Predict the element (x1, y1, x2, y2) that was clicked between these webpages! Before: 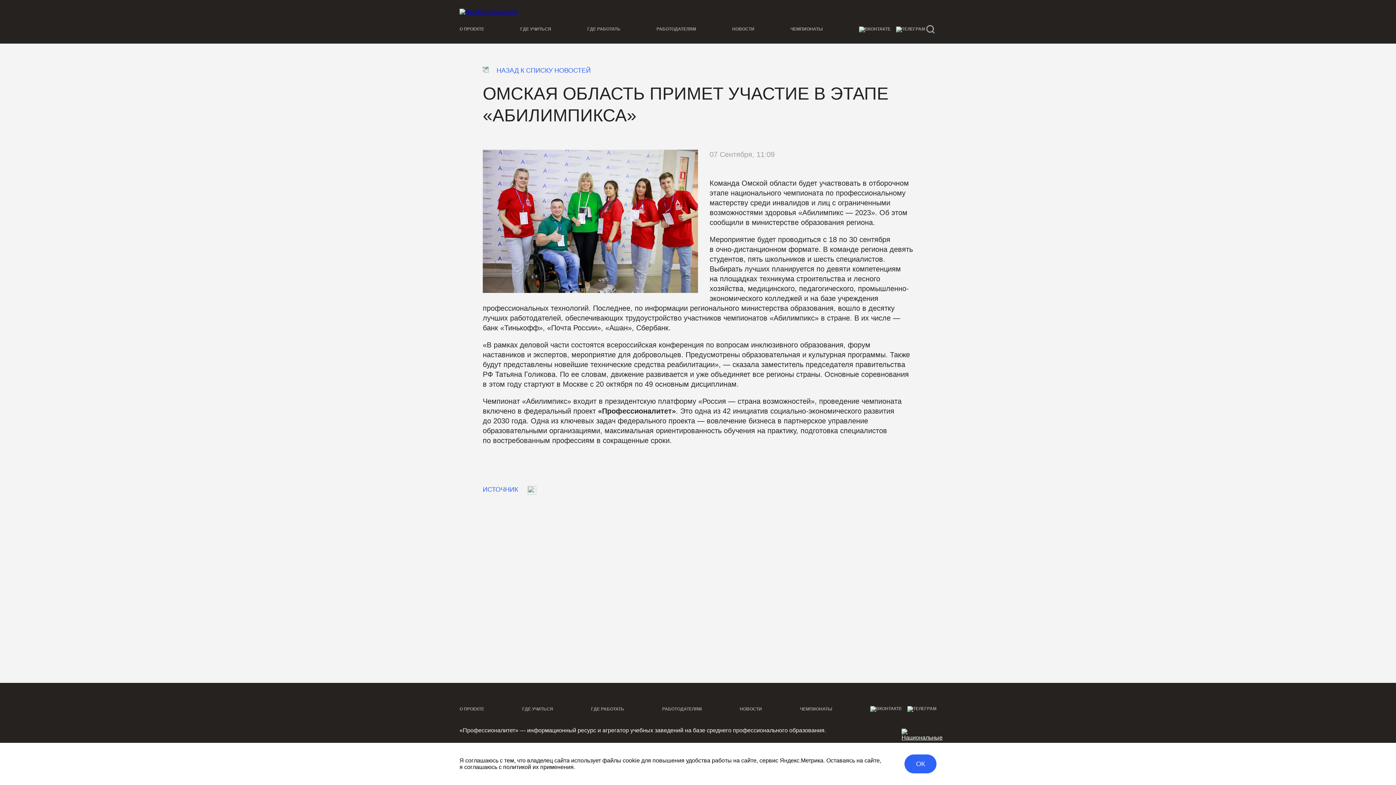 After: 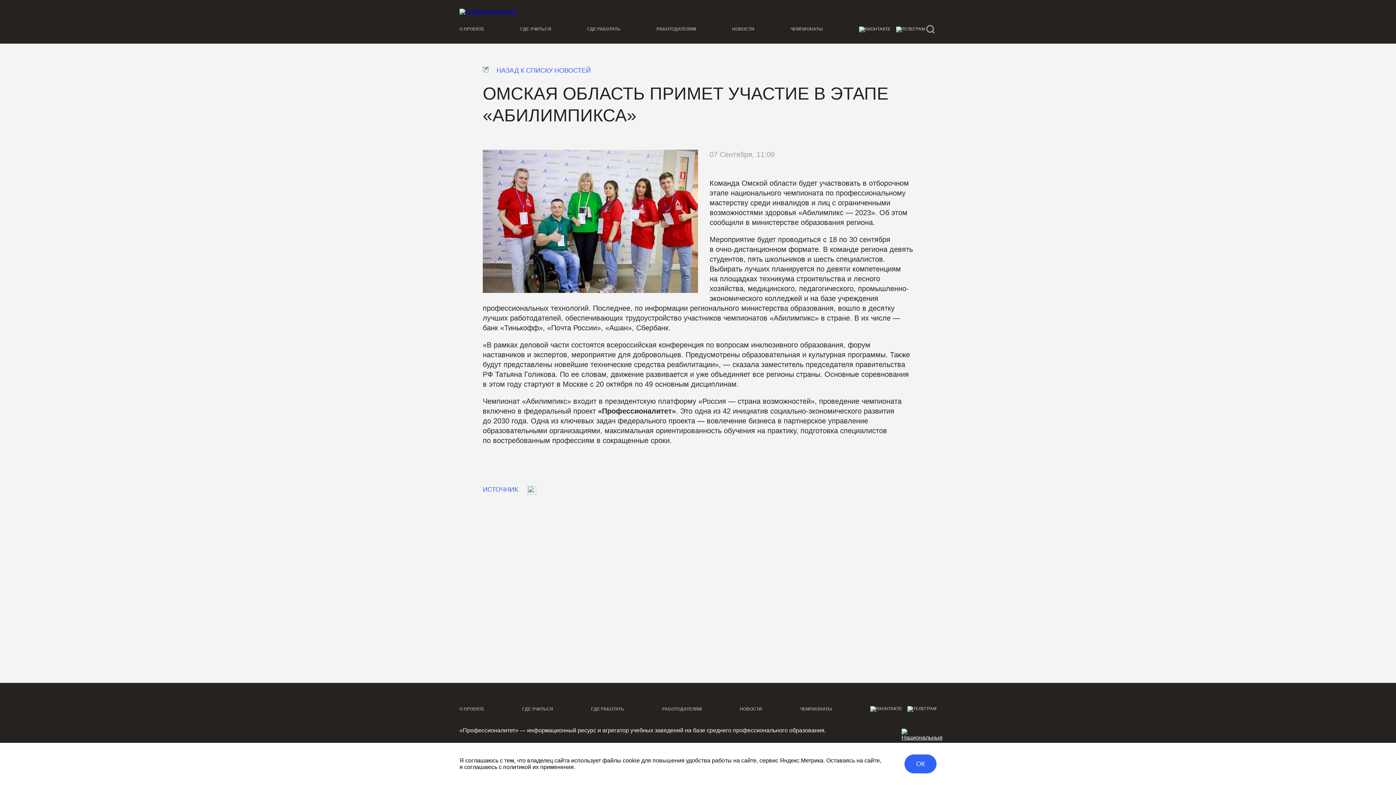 Action: bbox: (901, 728, 936, 747)